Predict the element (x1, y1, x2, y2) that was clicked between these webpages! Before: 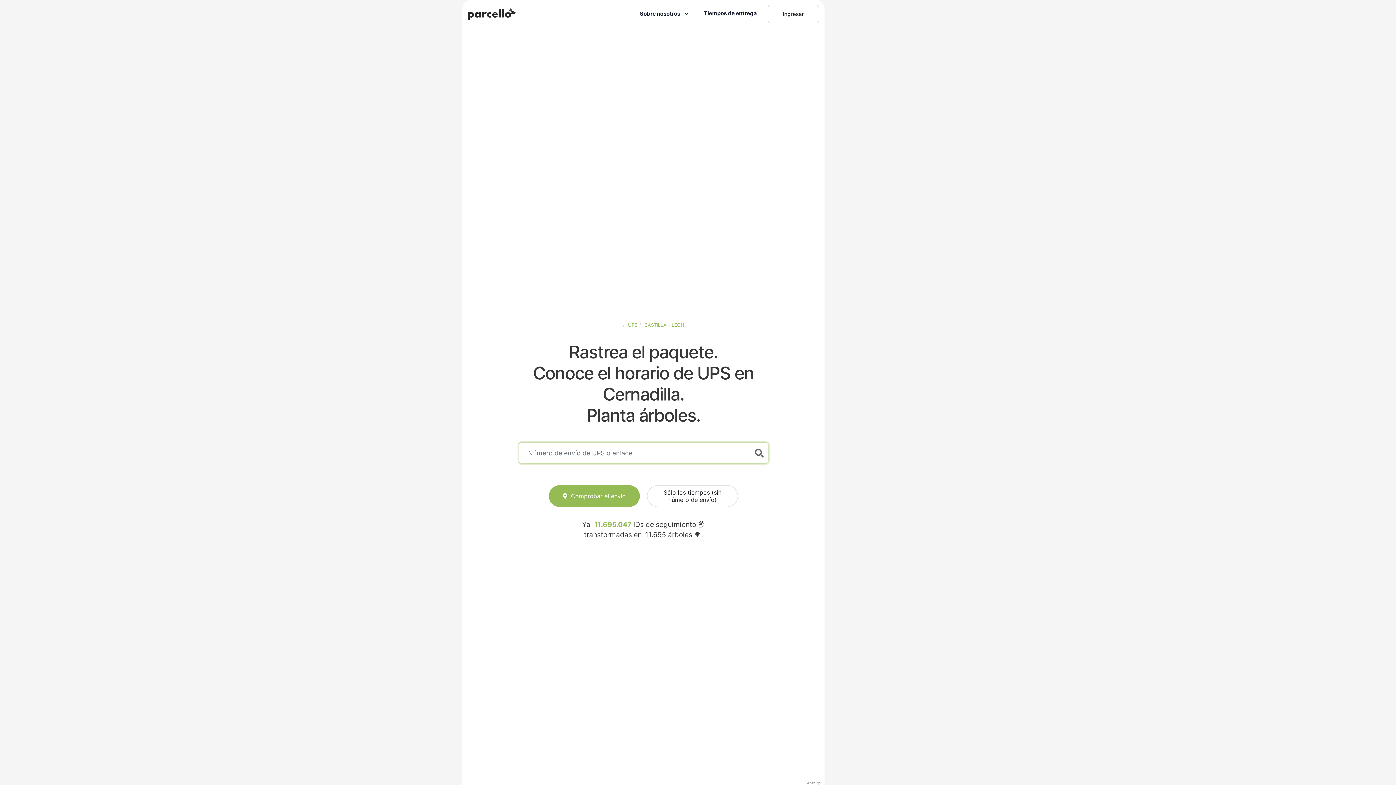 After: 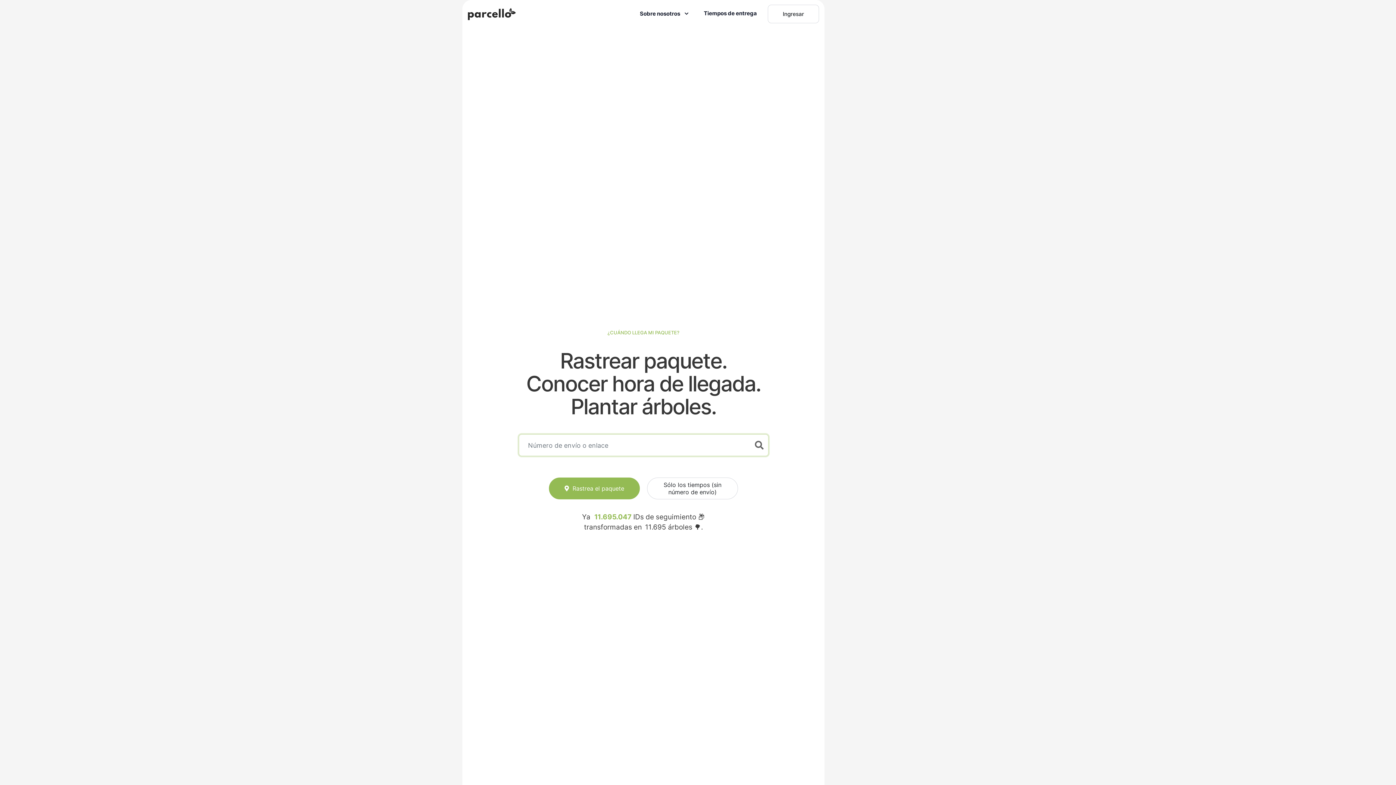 Action: bbox: (468, 7, 517, 20)